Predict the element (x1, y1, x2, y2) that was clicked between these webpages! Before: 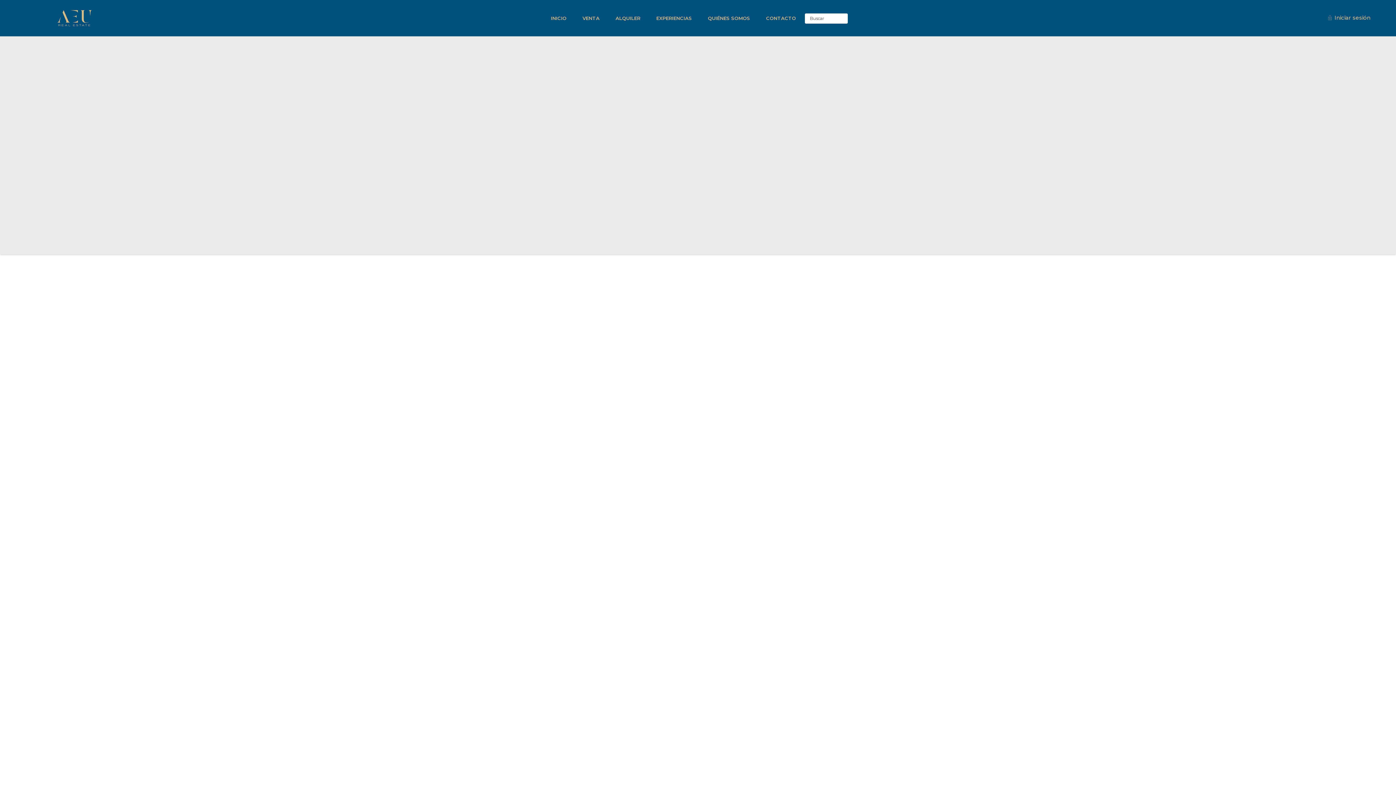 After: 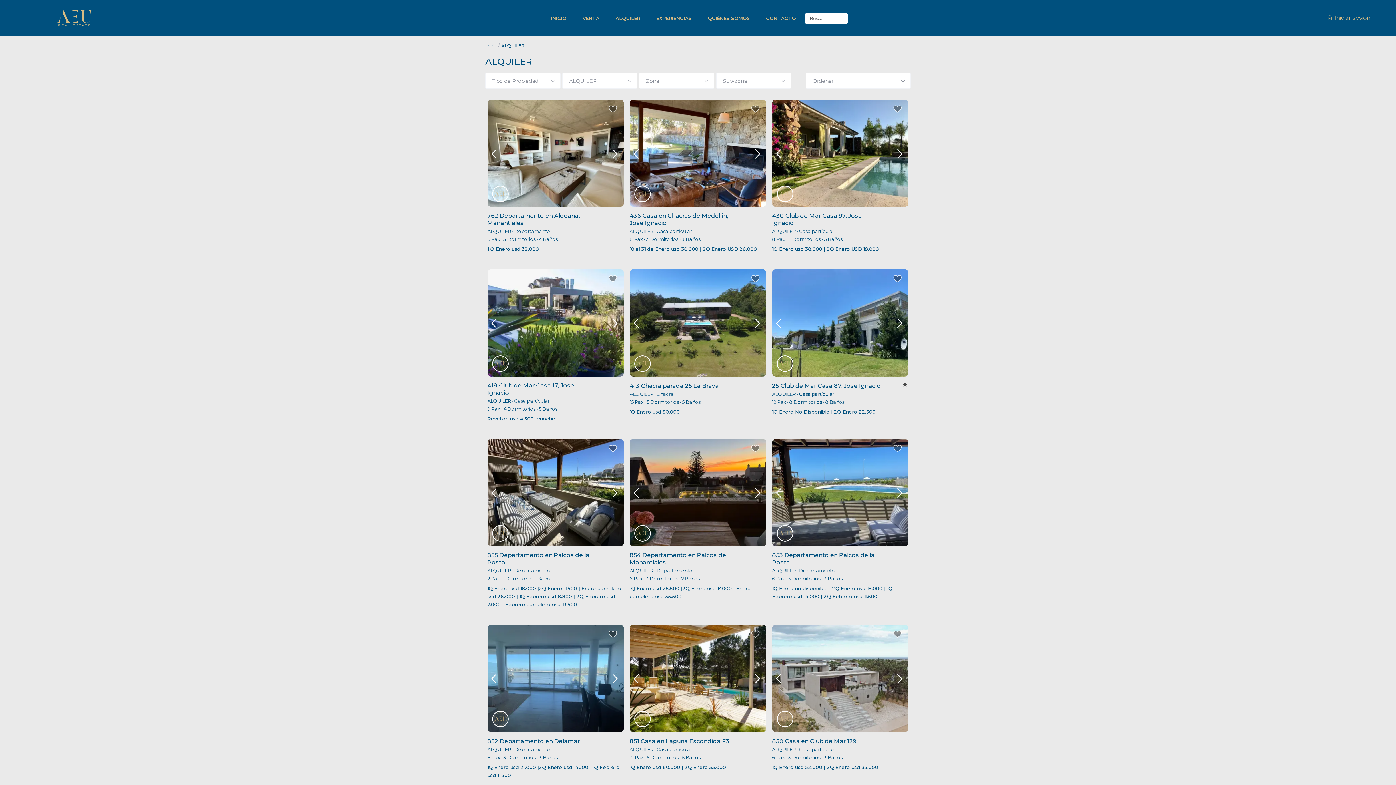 Action: bbox: (608, 0, 647, 36) label: ALQUILER